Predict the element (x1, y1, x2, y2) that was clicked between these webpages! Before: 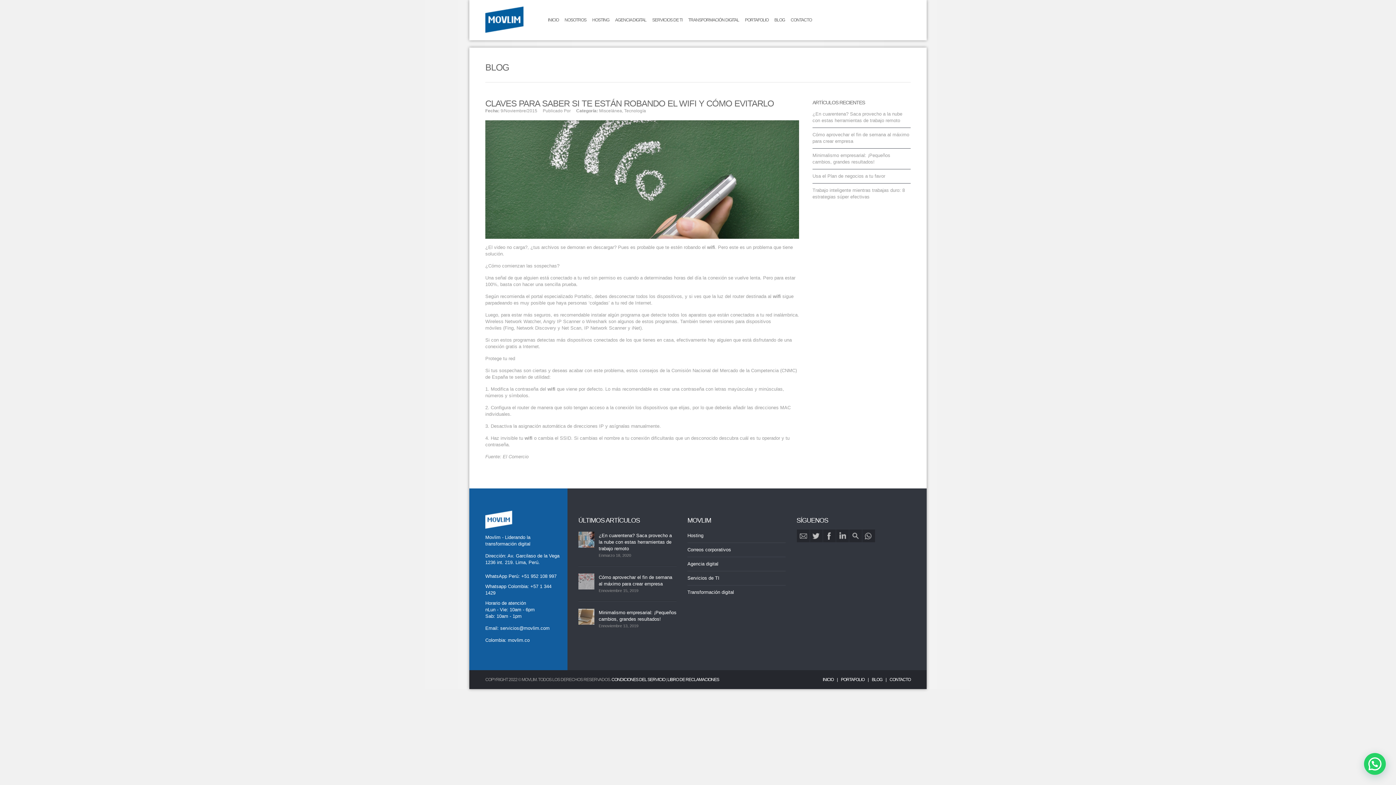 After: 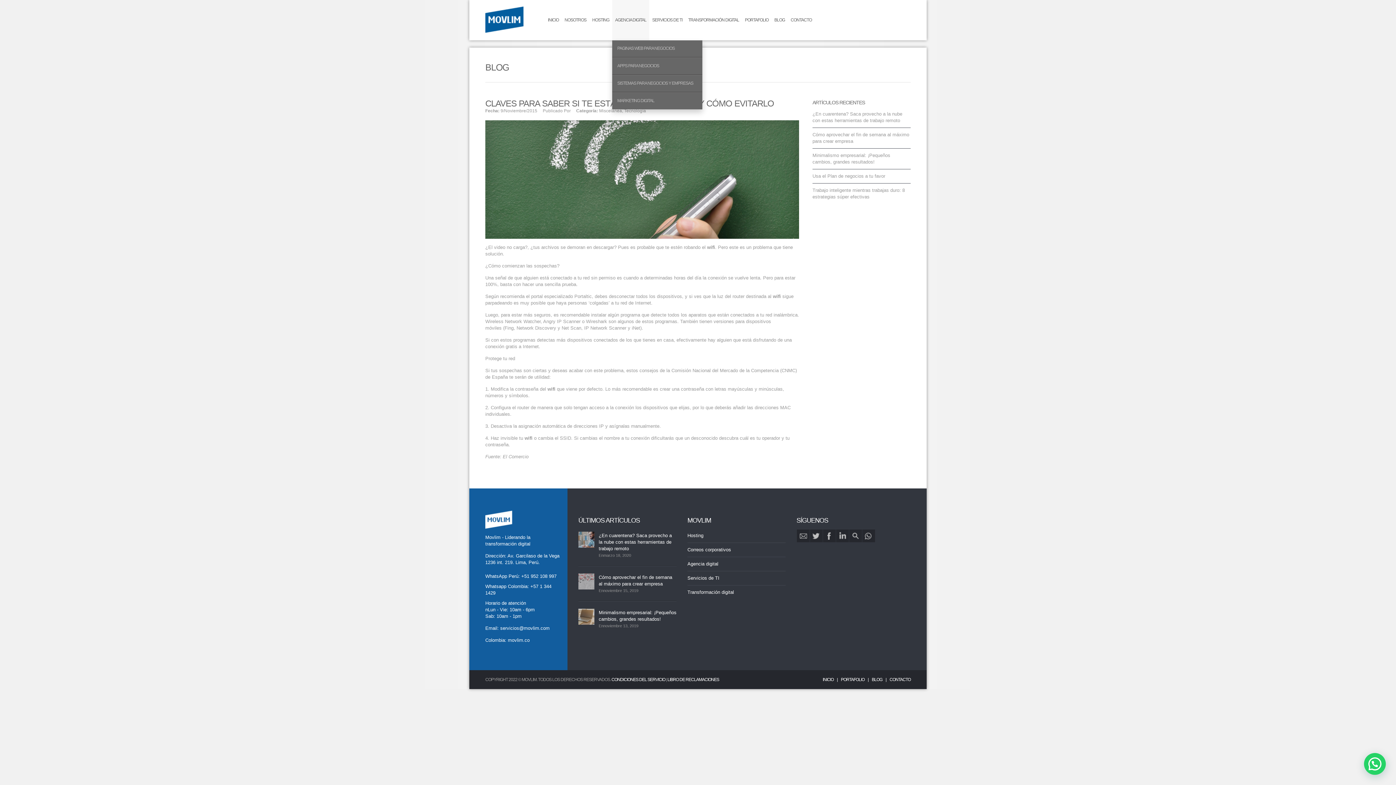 Action: label: AGENCIA DIGITAL bbox: (612, 0, 649, 40)